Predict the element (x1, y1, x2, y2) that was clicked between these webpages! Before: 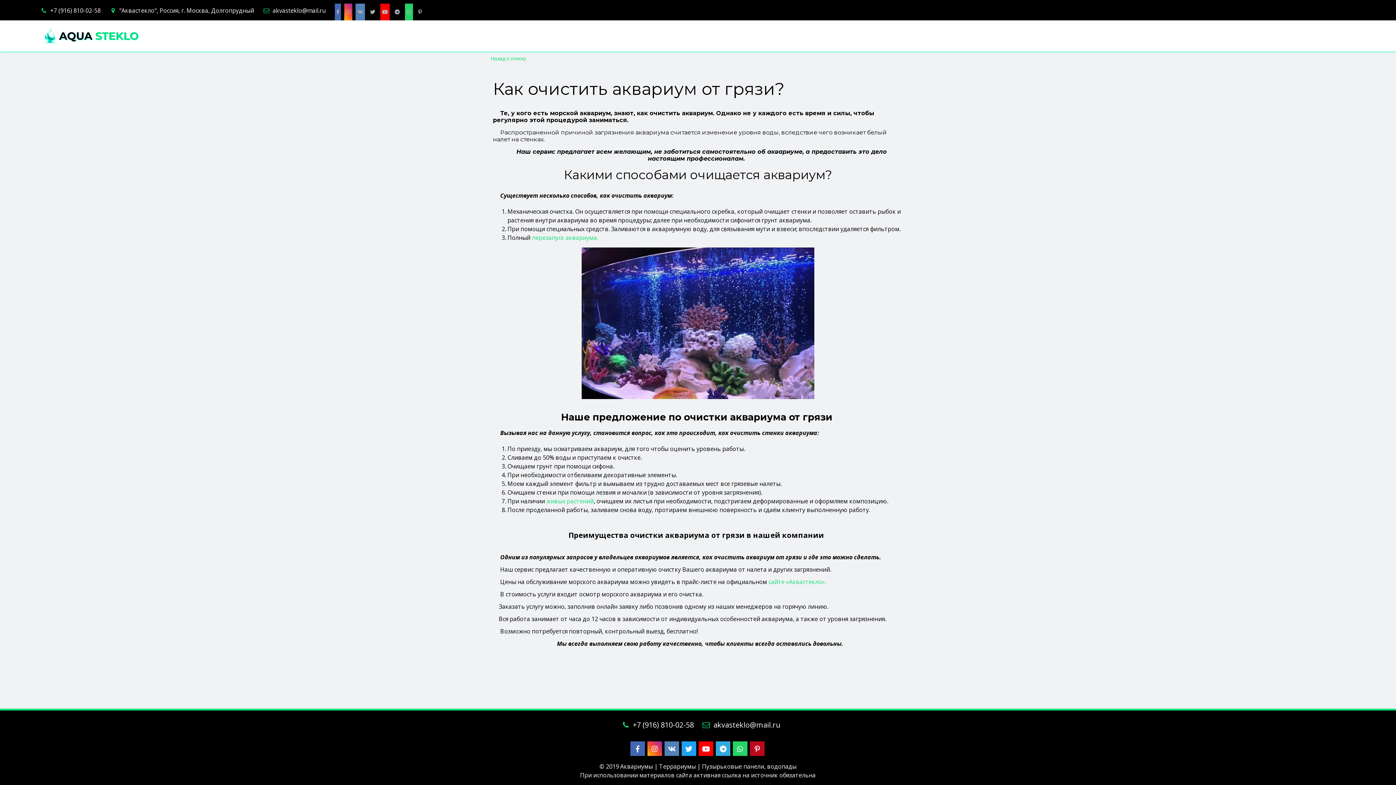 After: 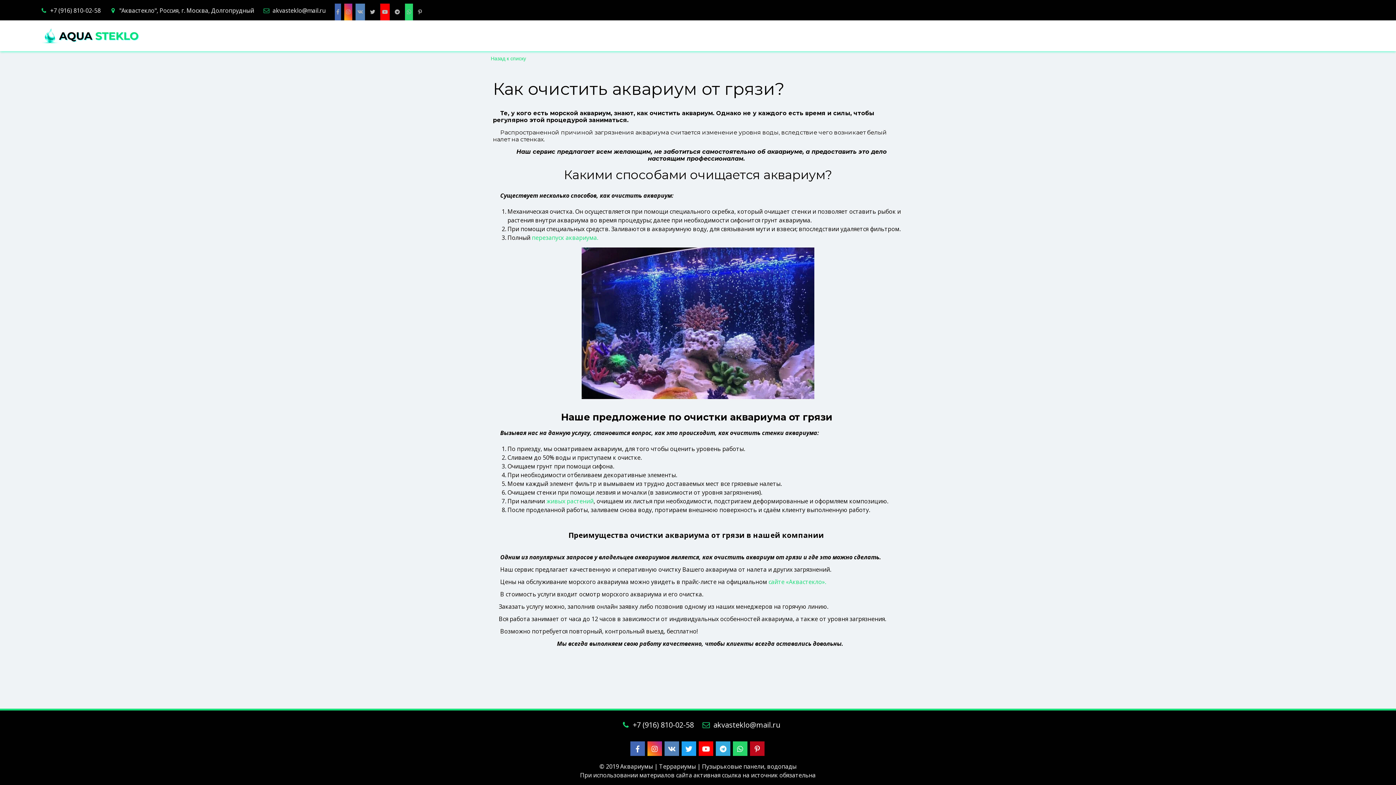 Action: bbox: (647, 741, 662, 756)